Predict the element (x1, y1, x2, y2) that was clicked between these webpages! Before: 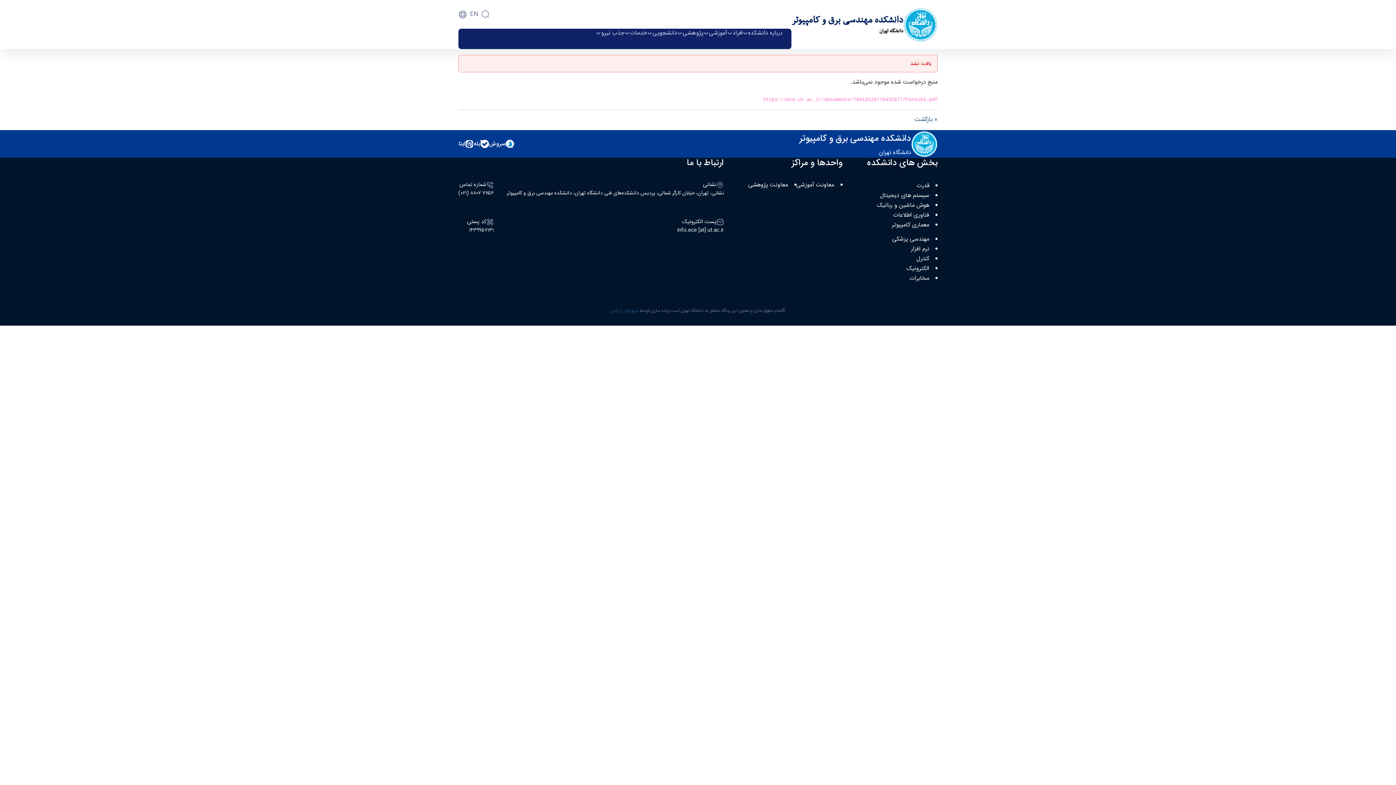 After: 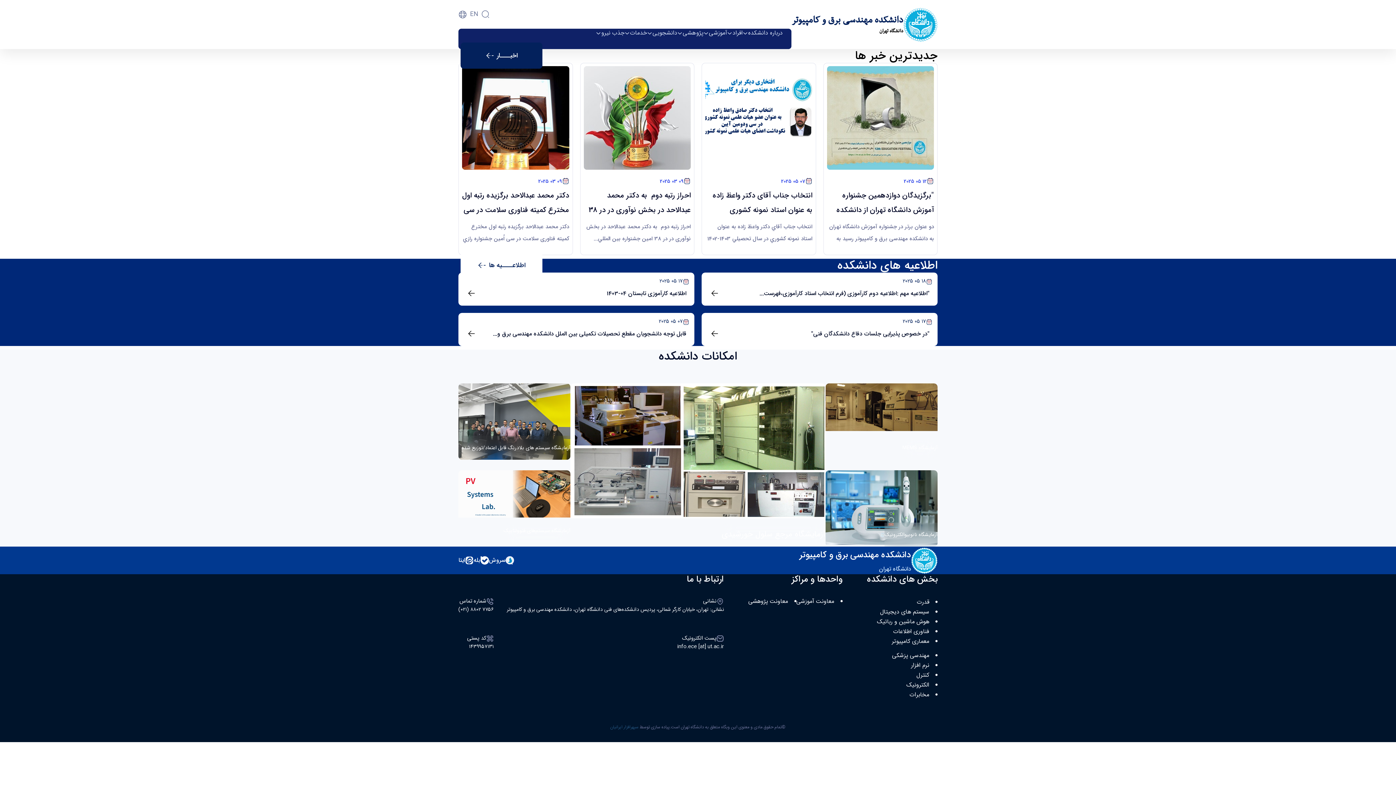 Action: label: دانشکده مهندسی برق و کامپیوتر
دانشگاه تهران bbox: (791, 13, 903, 35)